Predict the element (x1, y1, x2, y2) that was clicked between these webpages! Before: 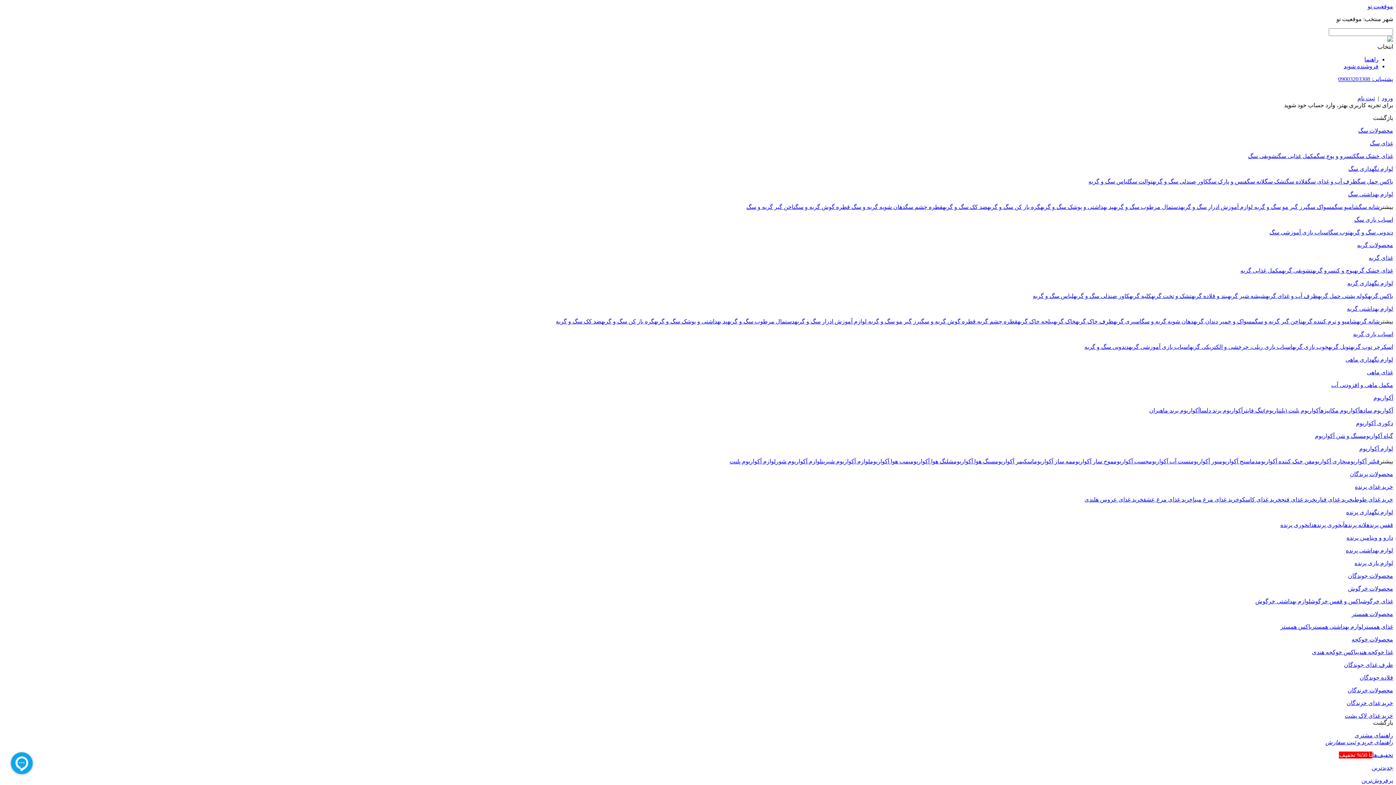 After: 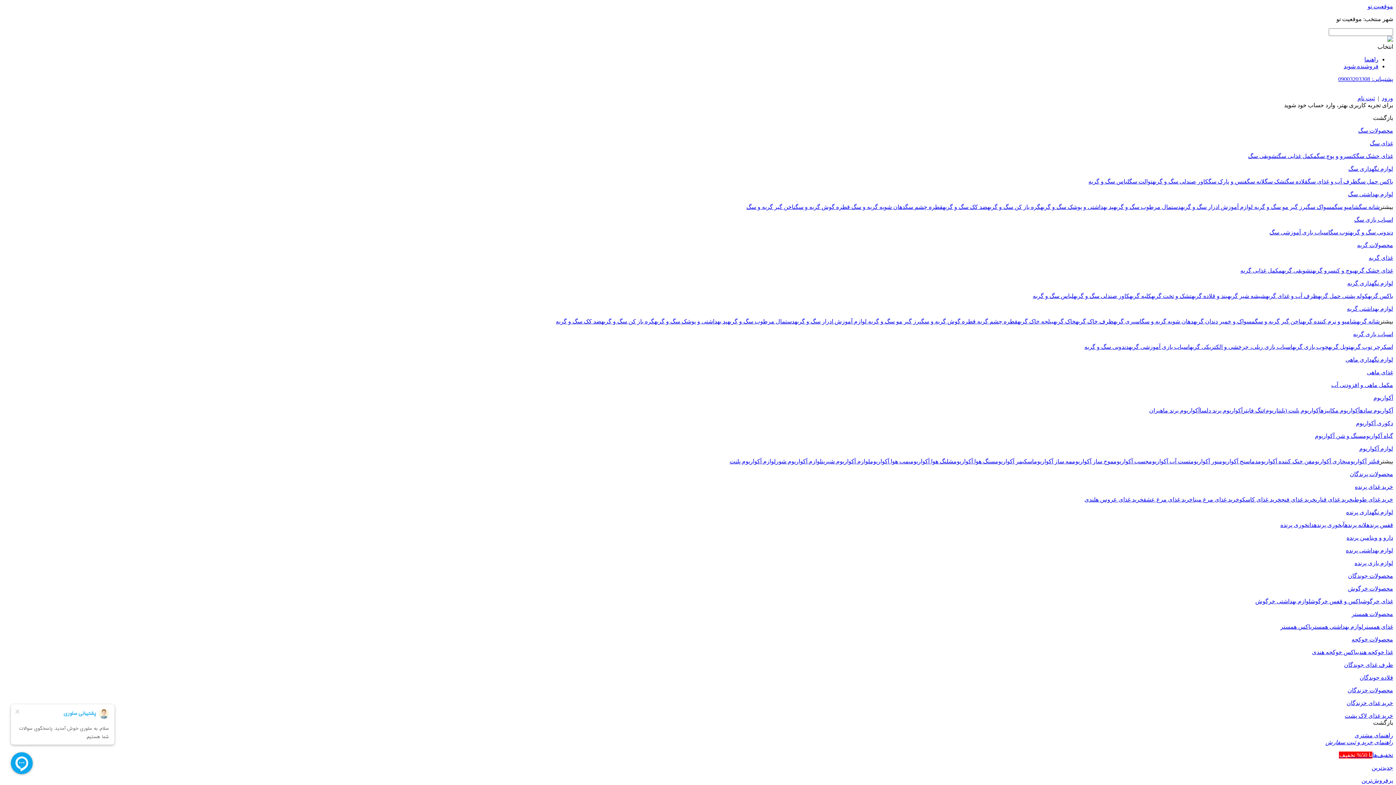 Action: bbox: (1312, 267, 1354, 273) label: پوچ و کنسرو گربه